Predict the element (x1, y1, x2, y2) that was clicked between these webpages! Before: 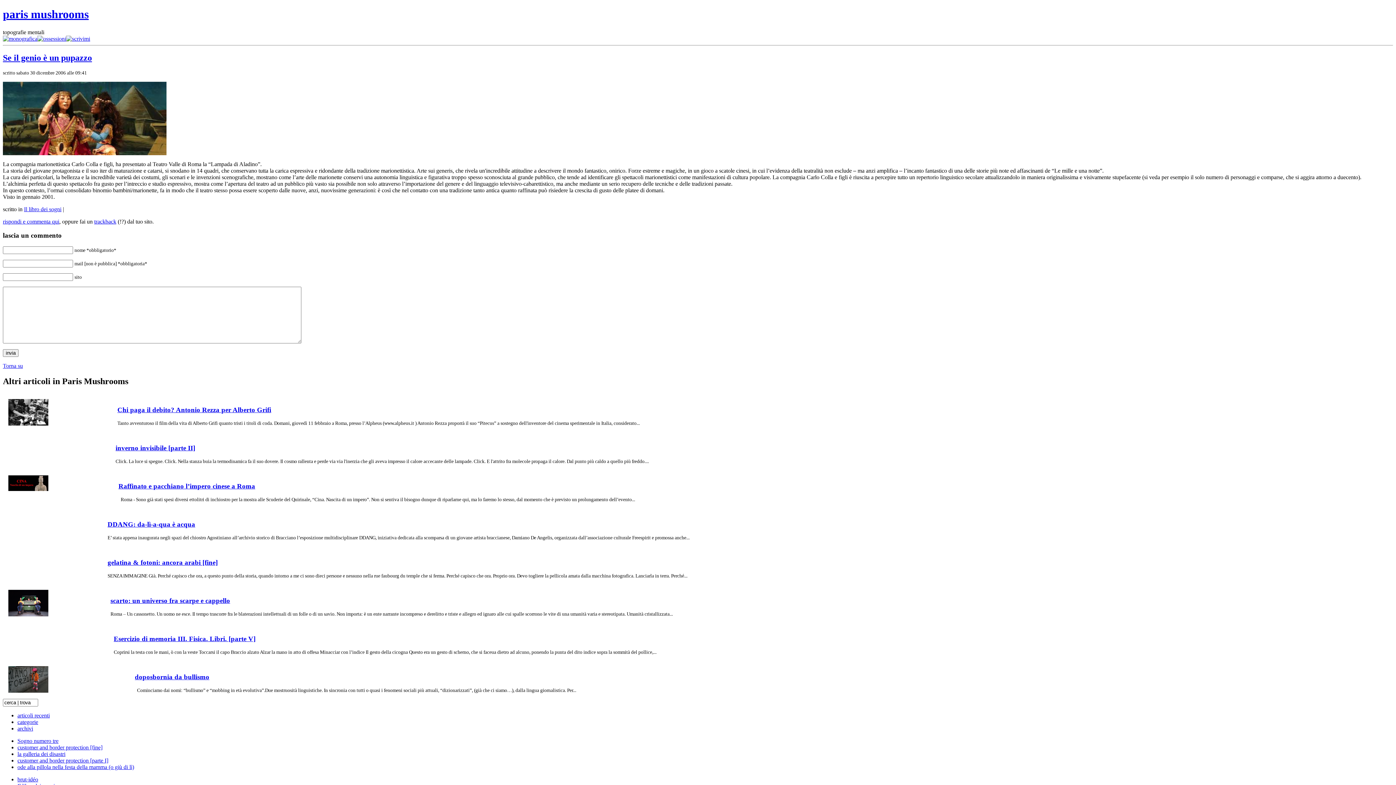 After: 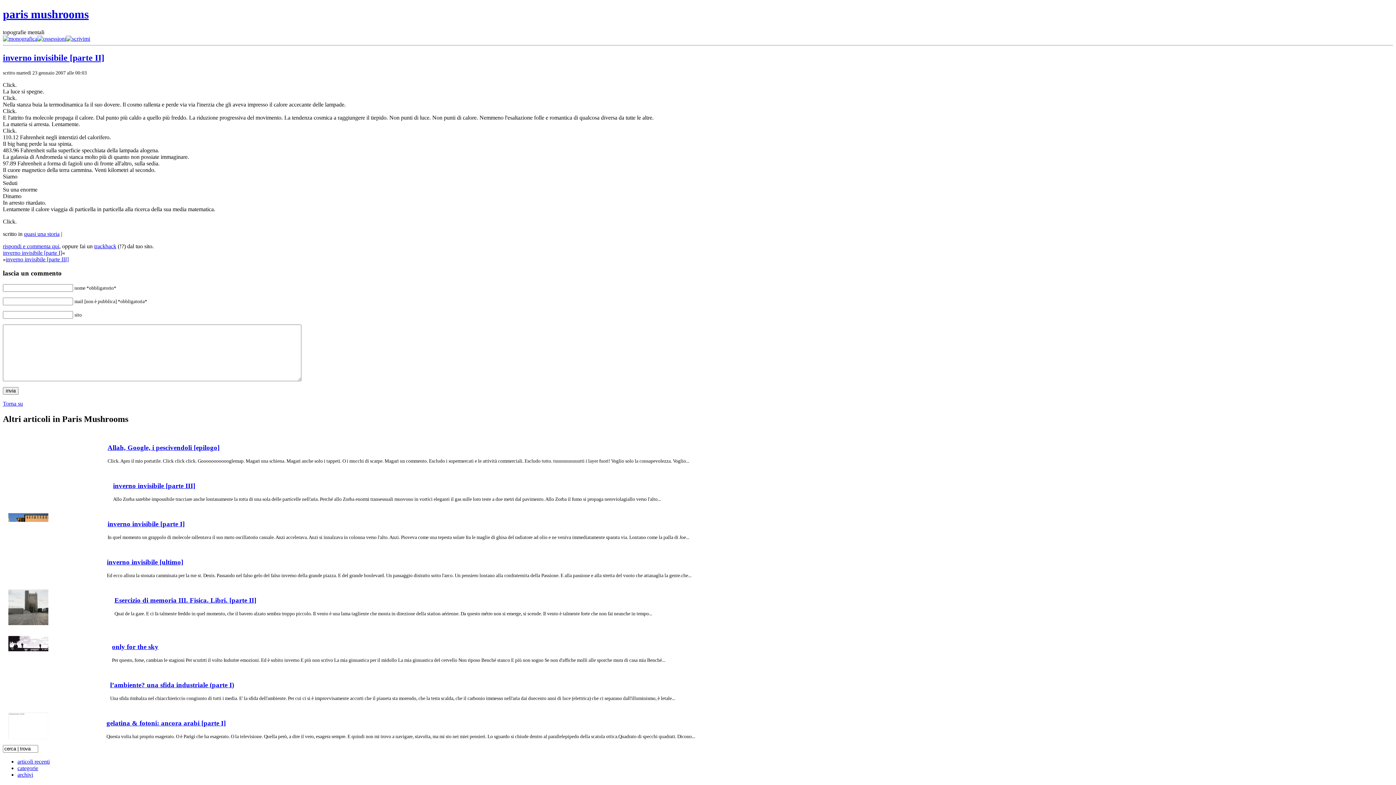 Action: bbox: (8, 433, 48, 439)